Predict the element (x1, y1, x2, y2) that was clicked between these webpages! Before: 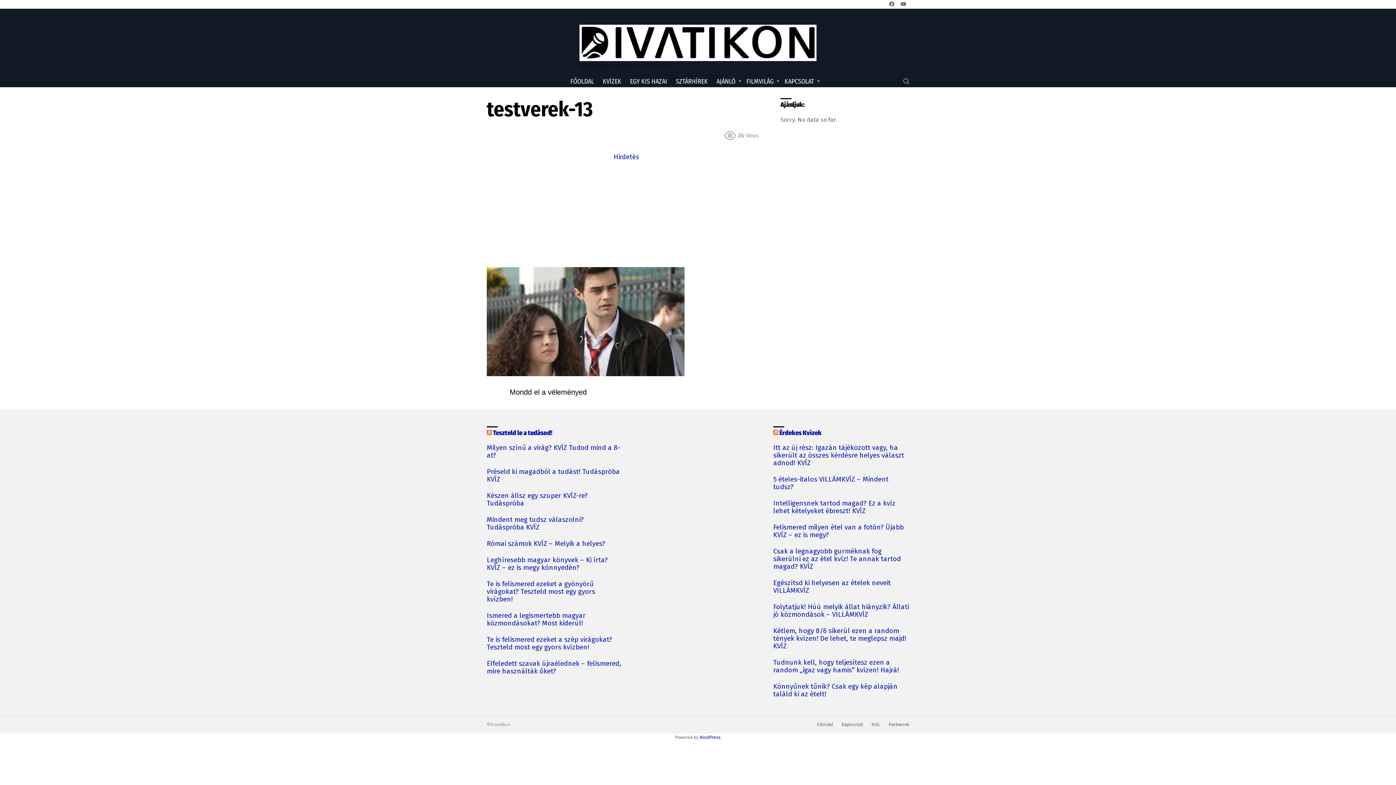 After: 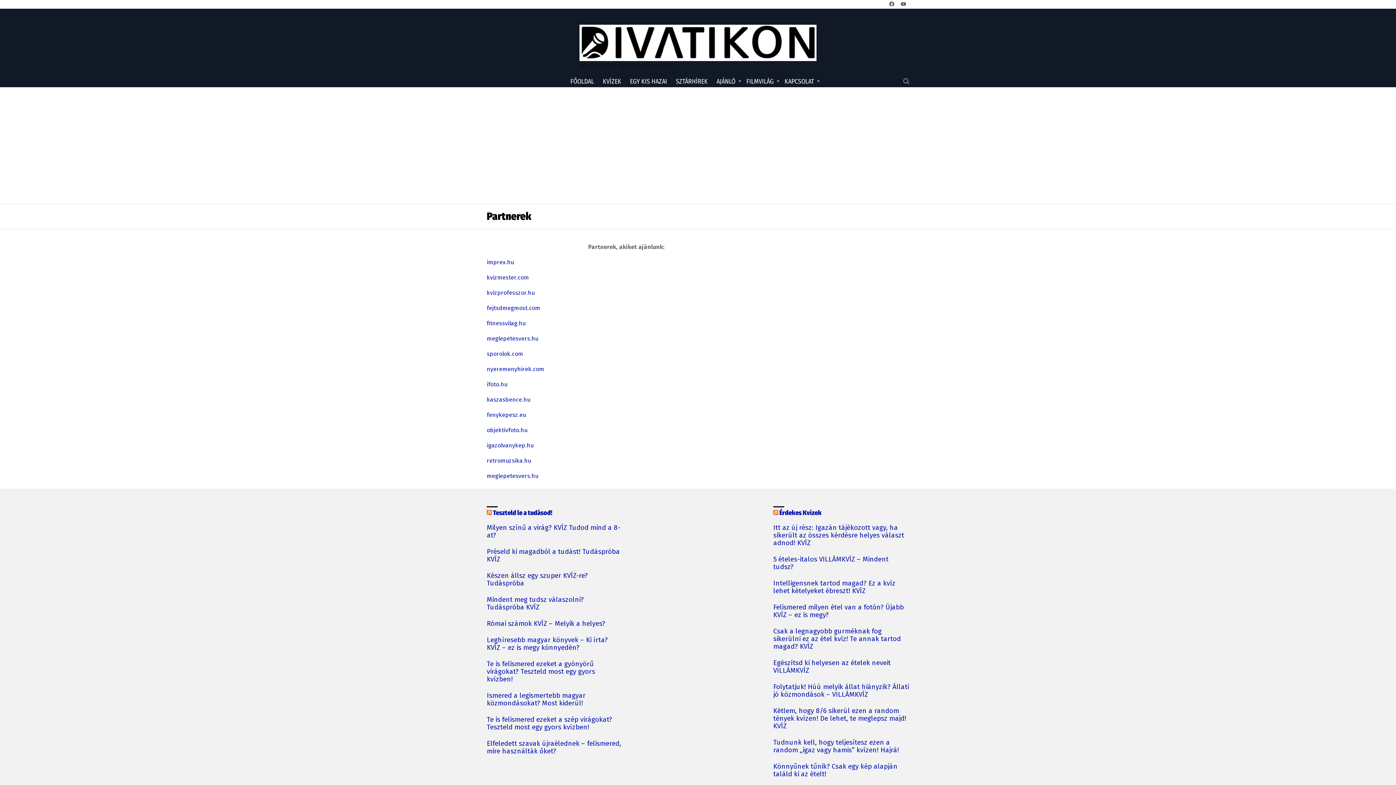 Action: label: Partnerek bbox: (885, 722, 913, 728)